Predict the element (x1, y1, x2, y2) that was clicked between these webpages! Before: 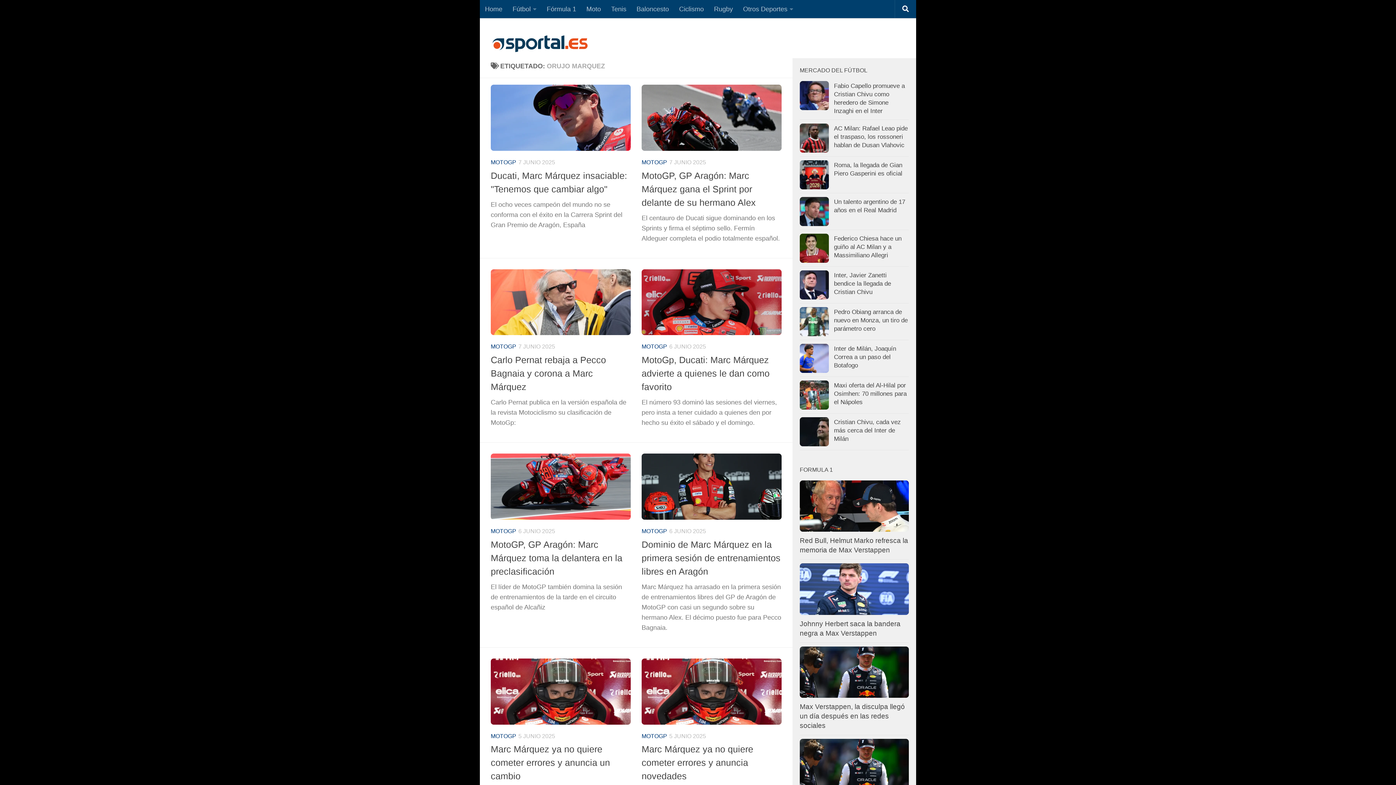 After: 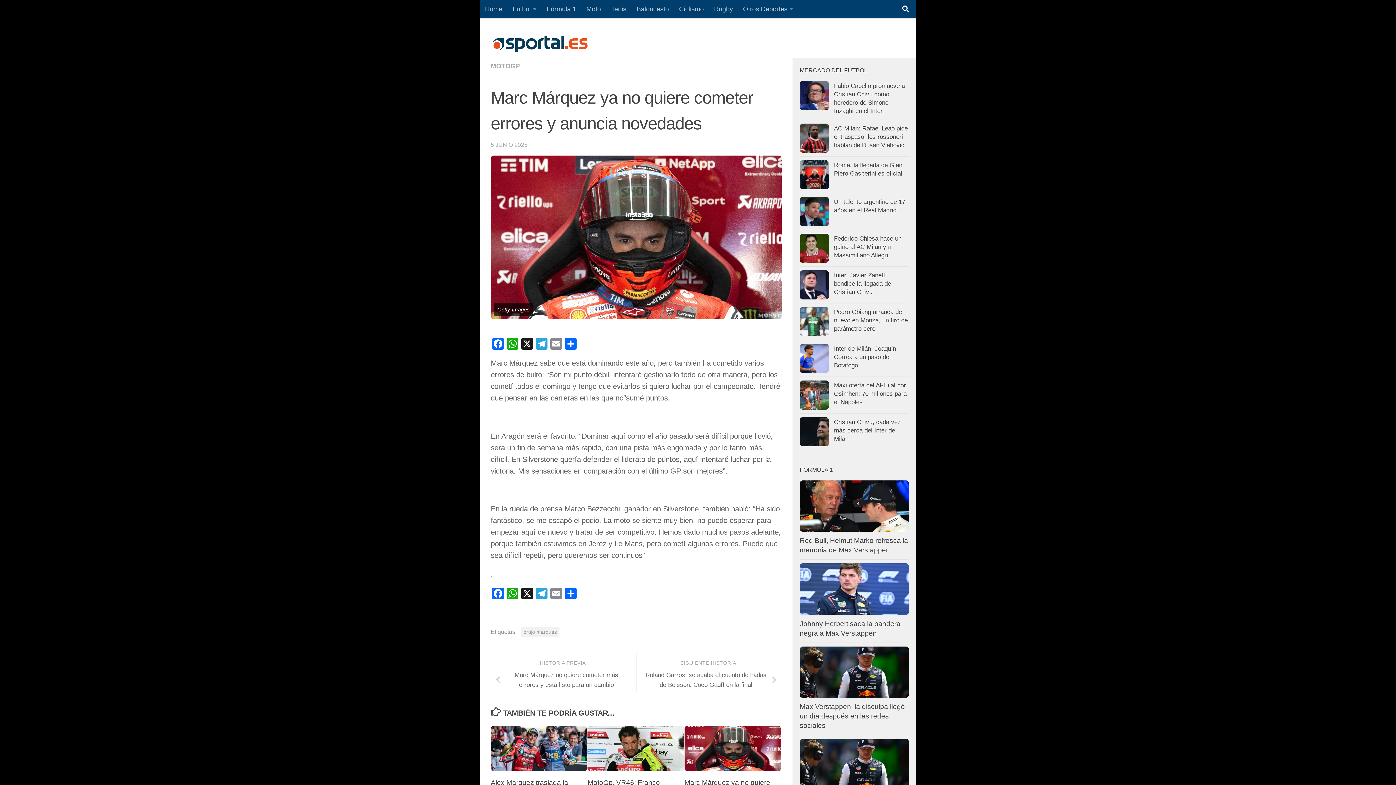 Action: bbox: (641, 658, 781, 724)